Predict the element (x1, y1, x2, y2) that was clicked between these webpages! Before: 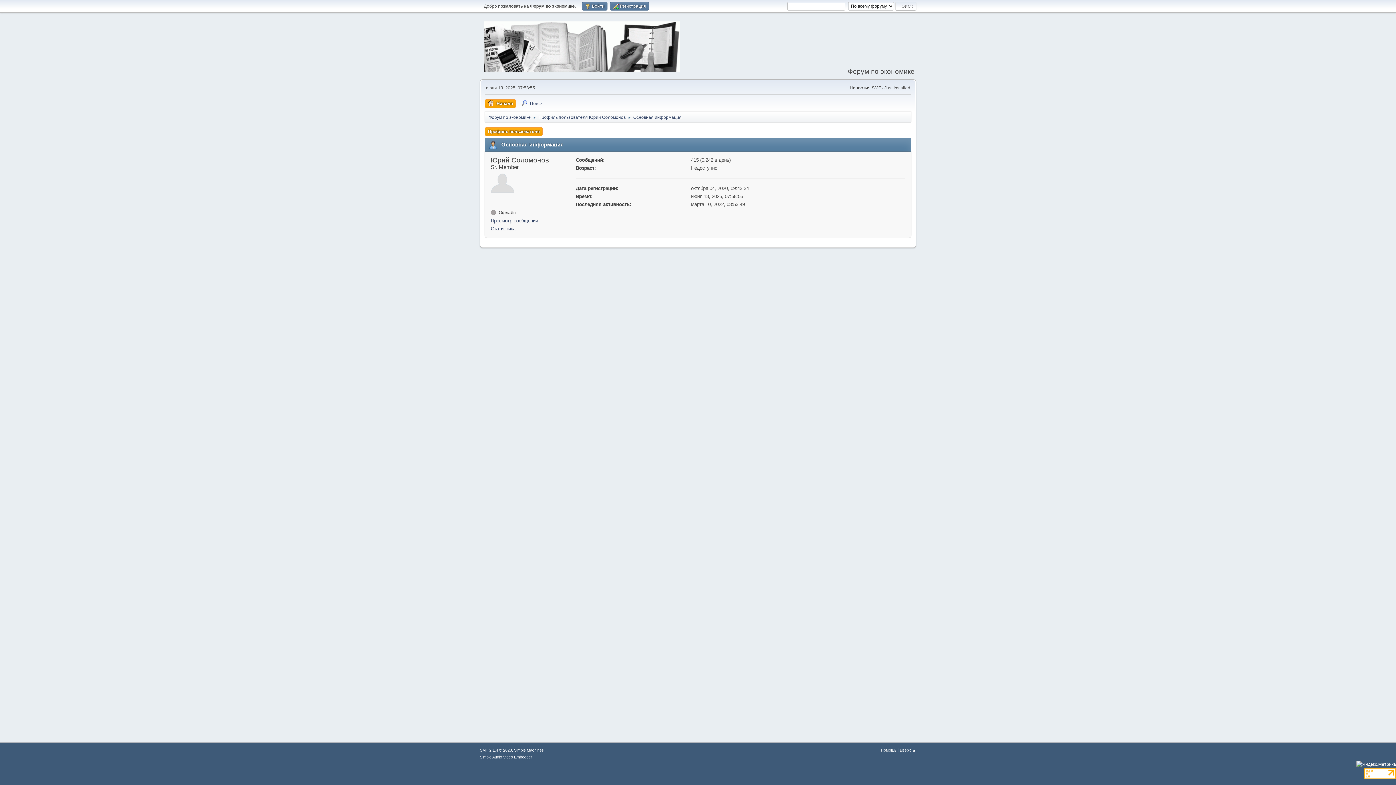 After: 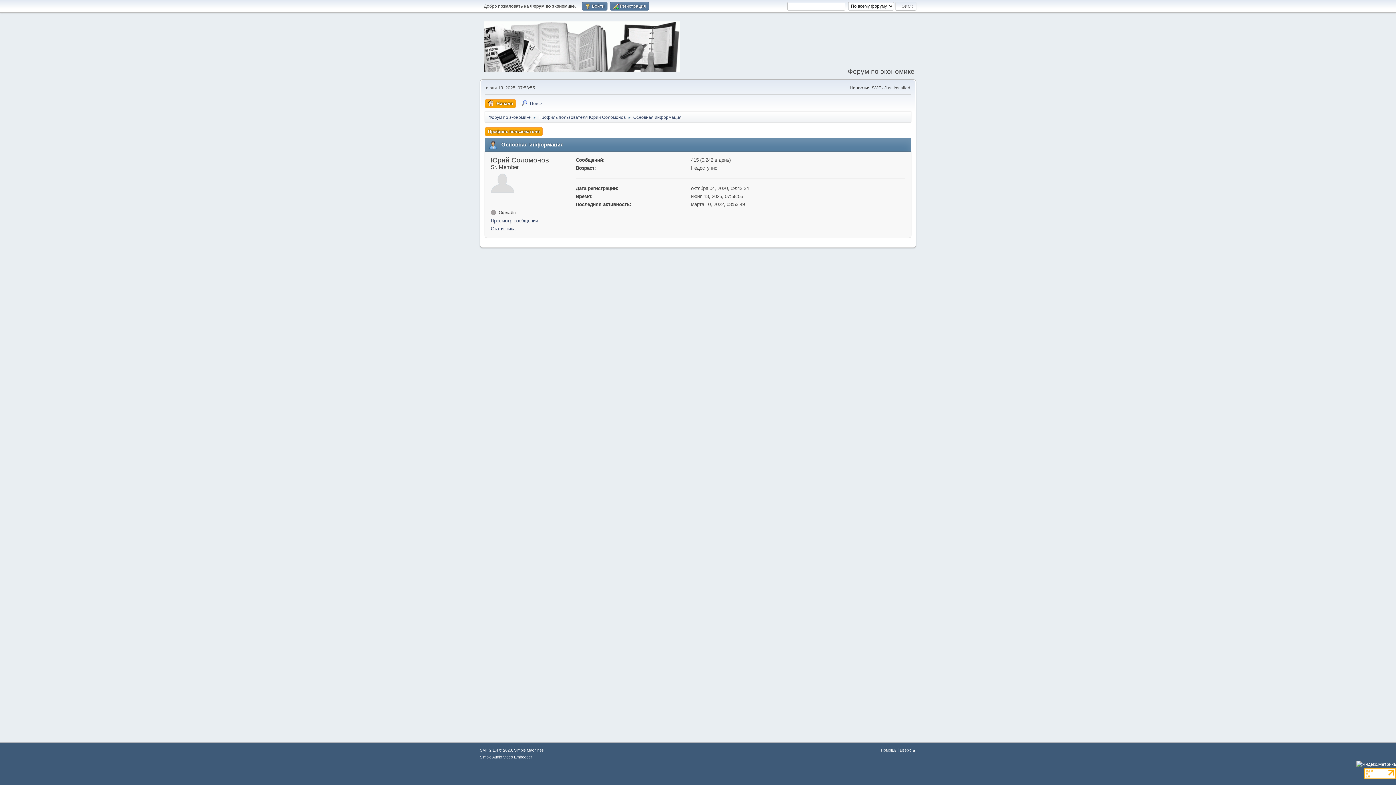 Action: label: Simple Machines bbox: (514, 748, 544, 752)